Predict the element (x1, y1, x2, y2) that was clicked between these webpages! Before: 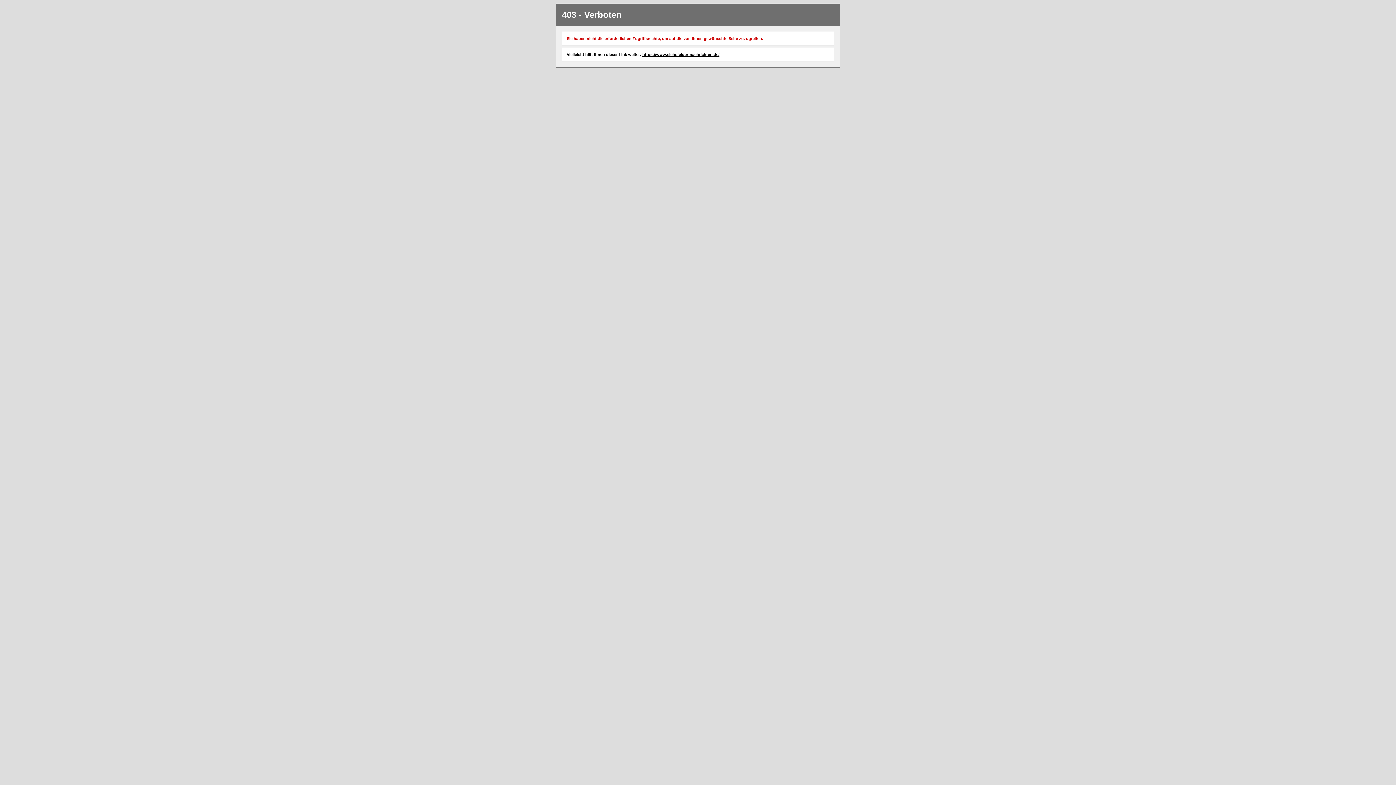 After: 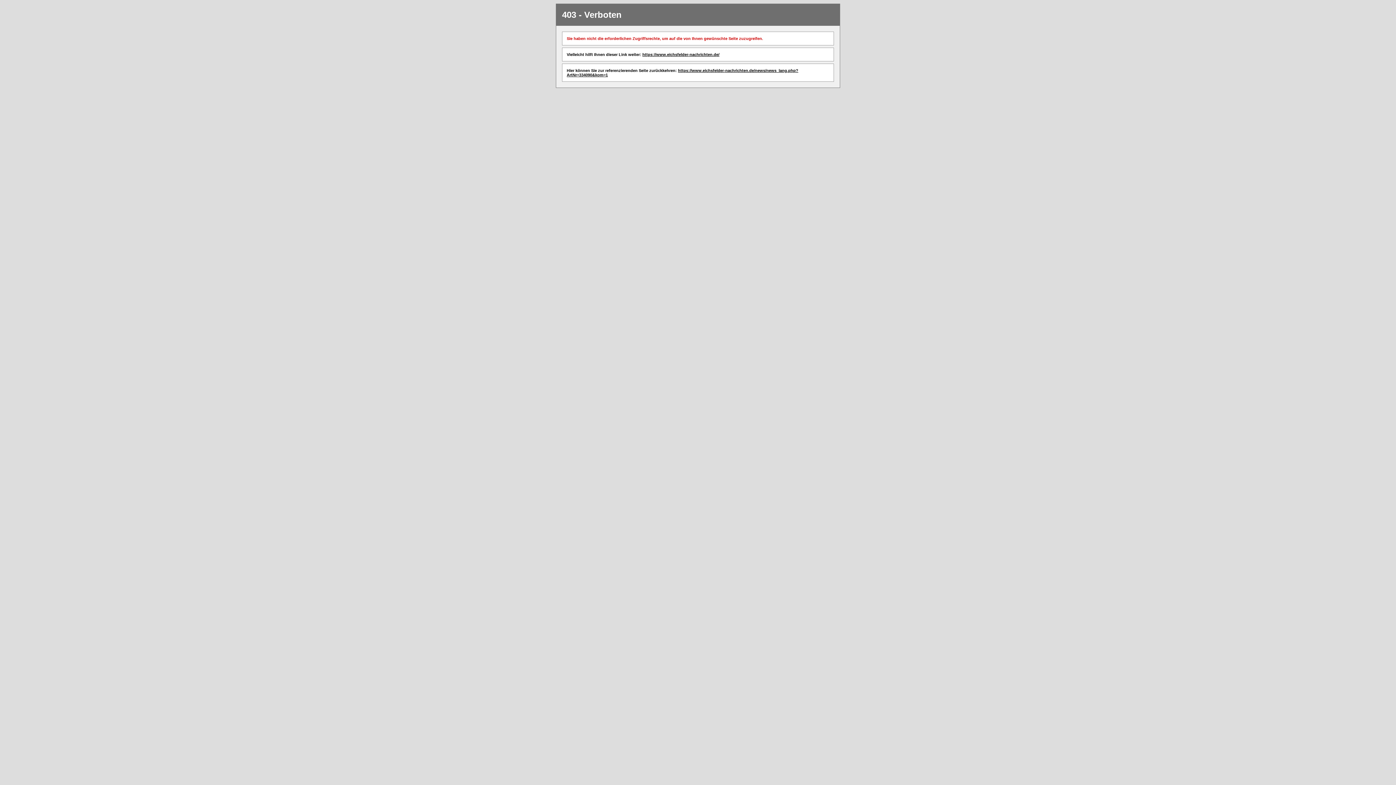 Action: label: https://www.eichsfelder-nachrichten.de/ bbox: (642, 52, 719, 56)